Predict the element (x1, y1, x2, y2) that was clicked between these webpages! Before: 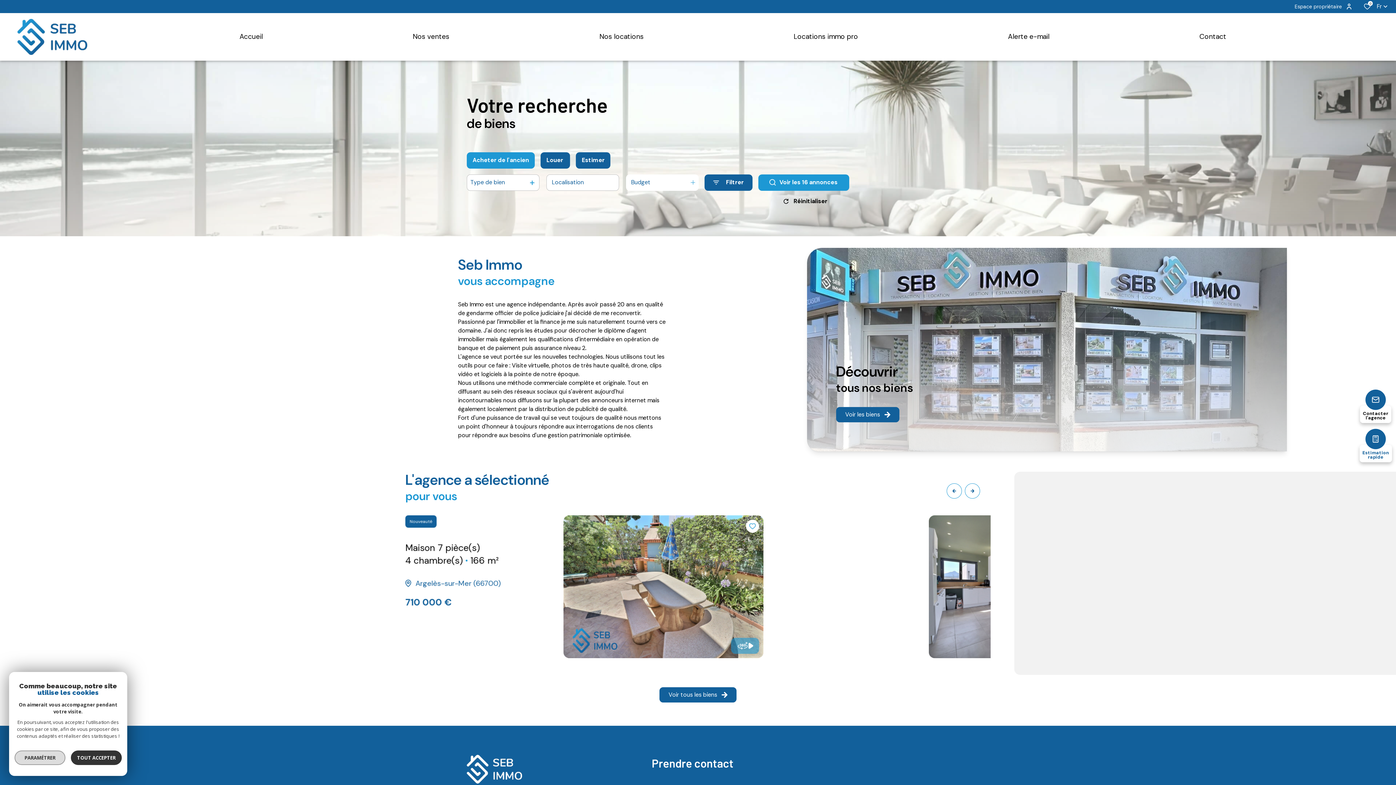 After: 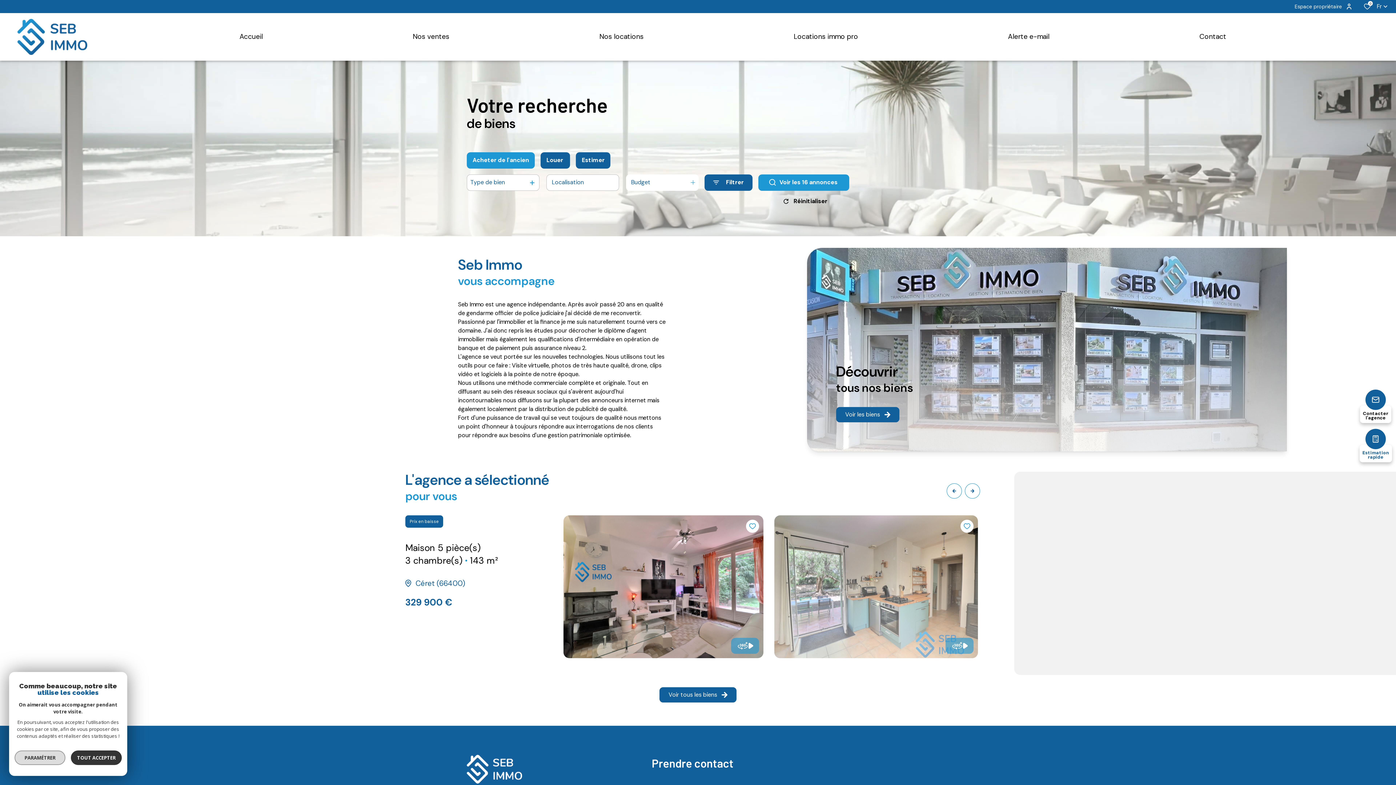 Action: label: Accueil bbox: (224, 13, 277, 60)